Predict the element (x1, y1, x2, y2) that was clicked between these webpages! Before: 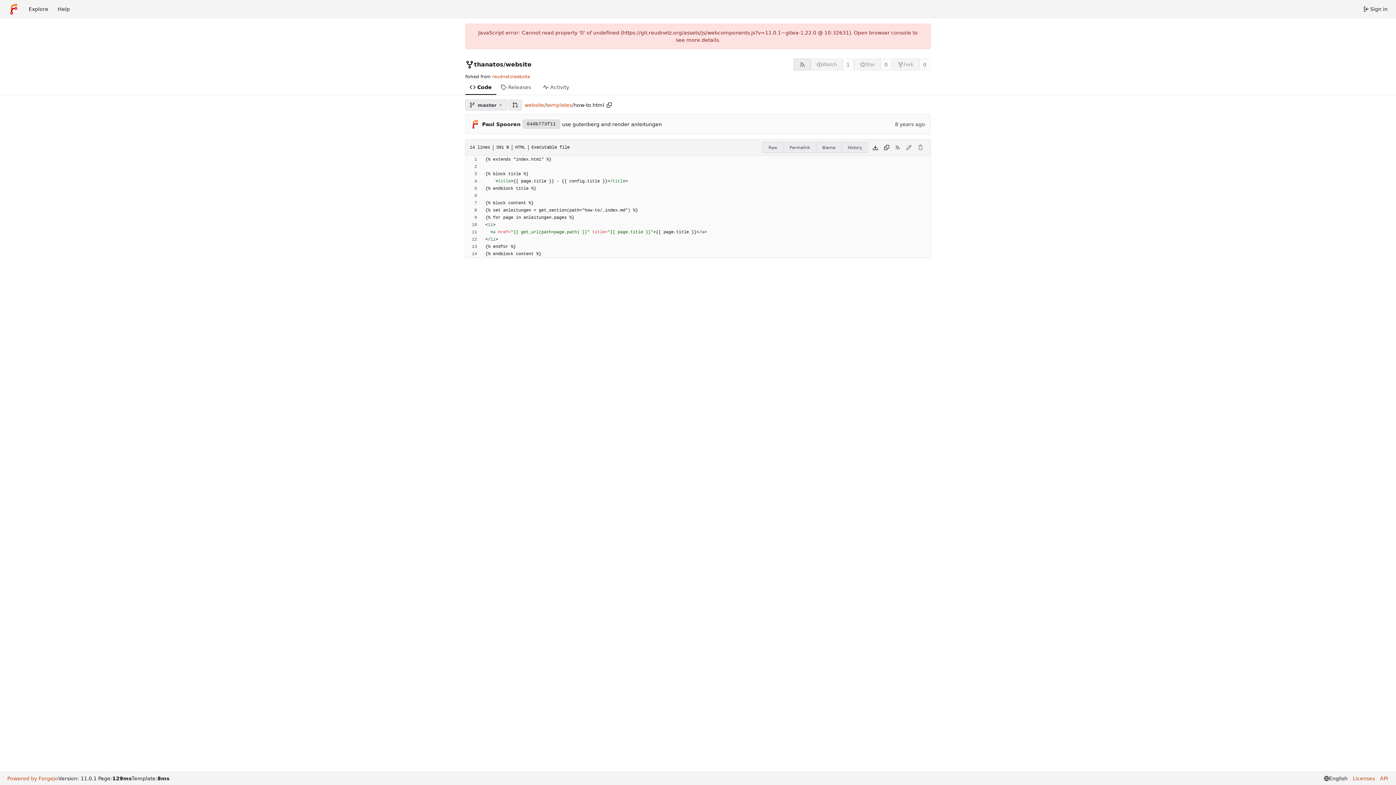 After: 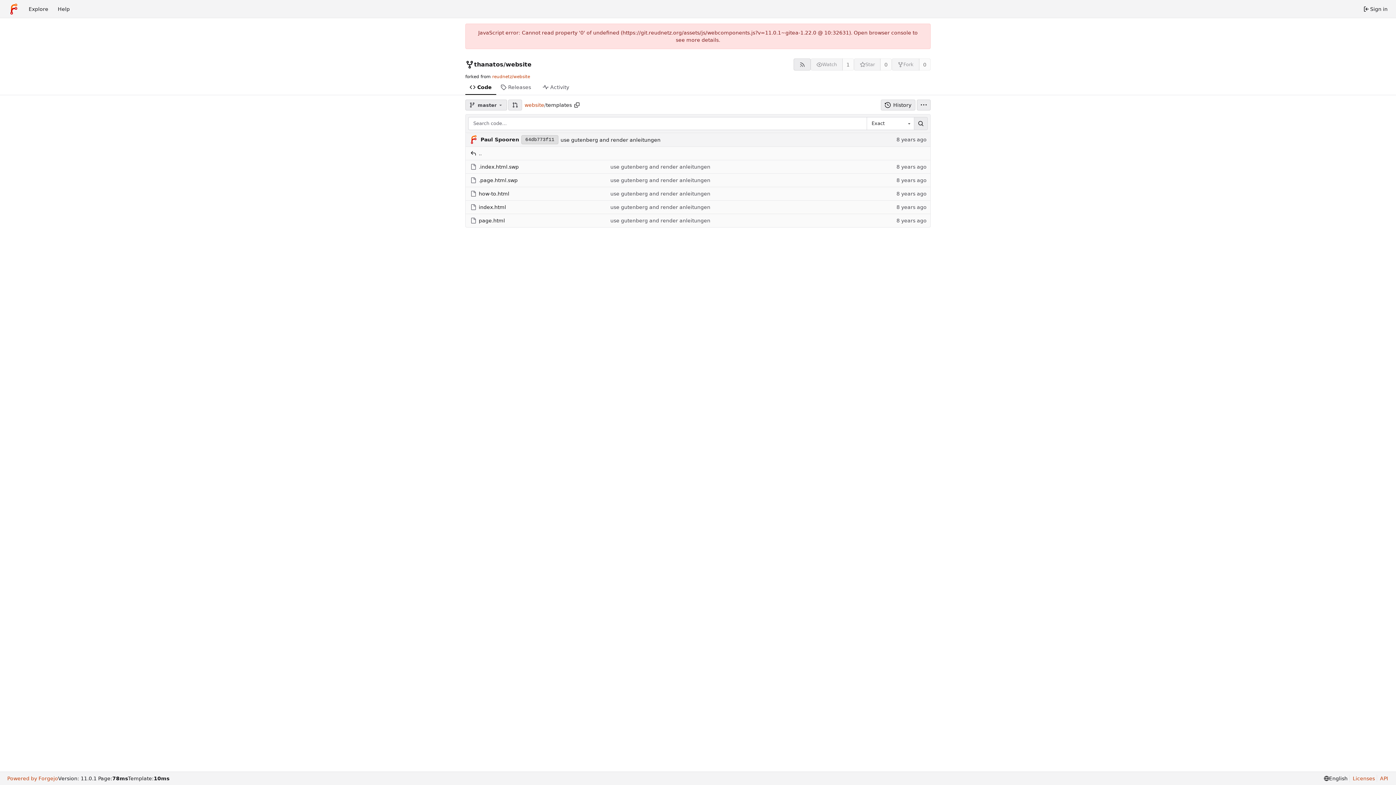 Action: label: templates bbox: (546, 102, 572, 108)